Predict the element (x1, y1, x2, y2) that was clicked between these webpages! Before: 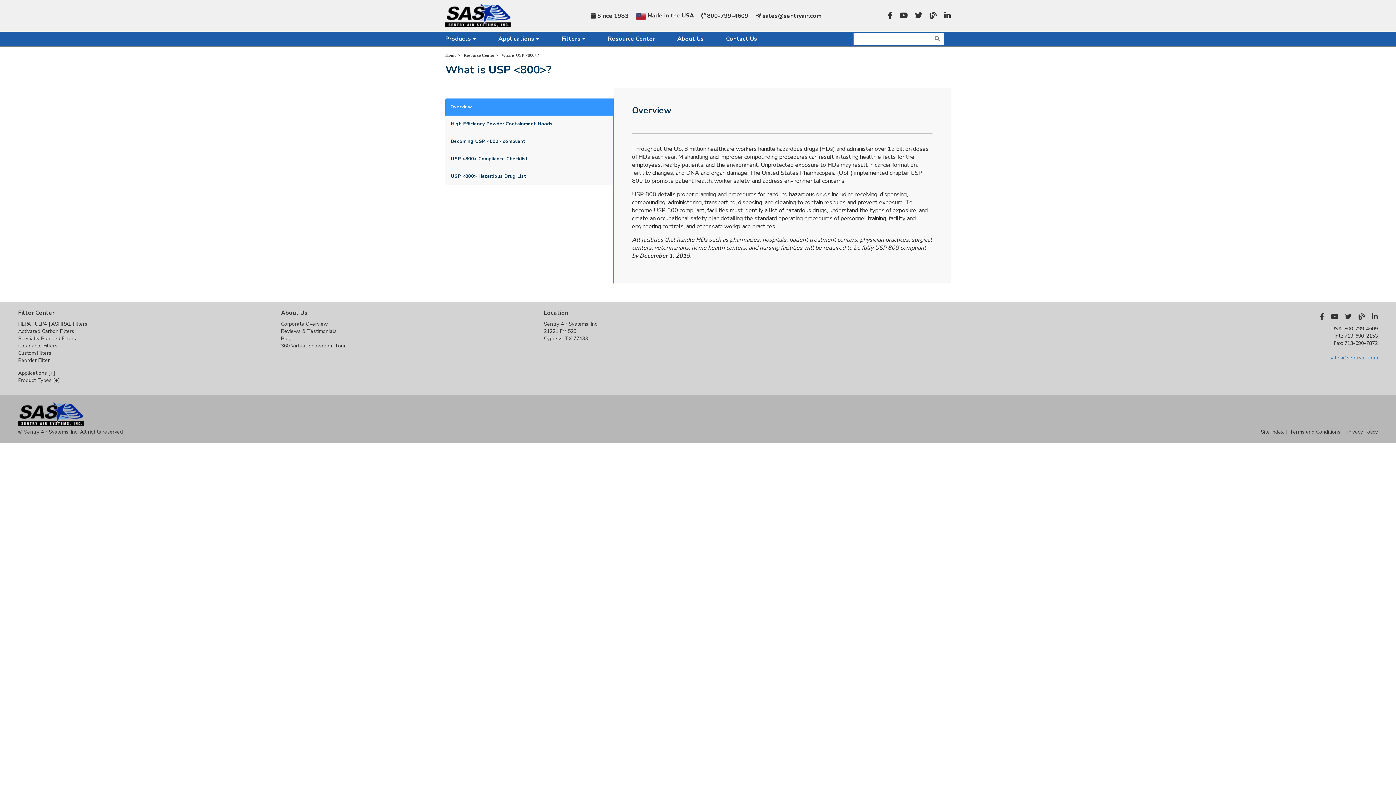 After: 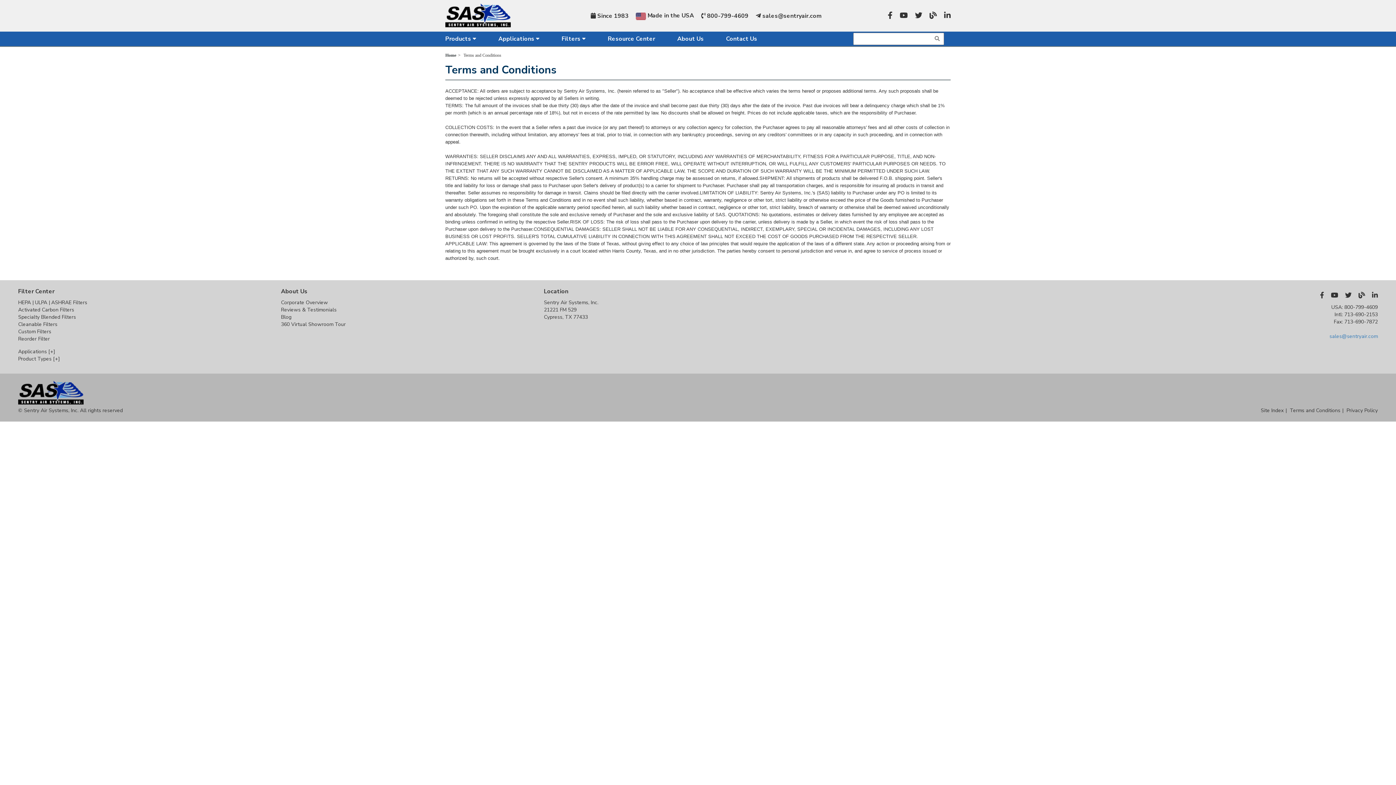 Action: label: Terms and Conditions bbox: (1290, 428, 1340, 435)